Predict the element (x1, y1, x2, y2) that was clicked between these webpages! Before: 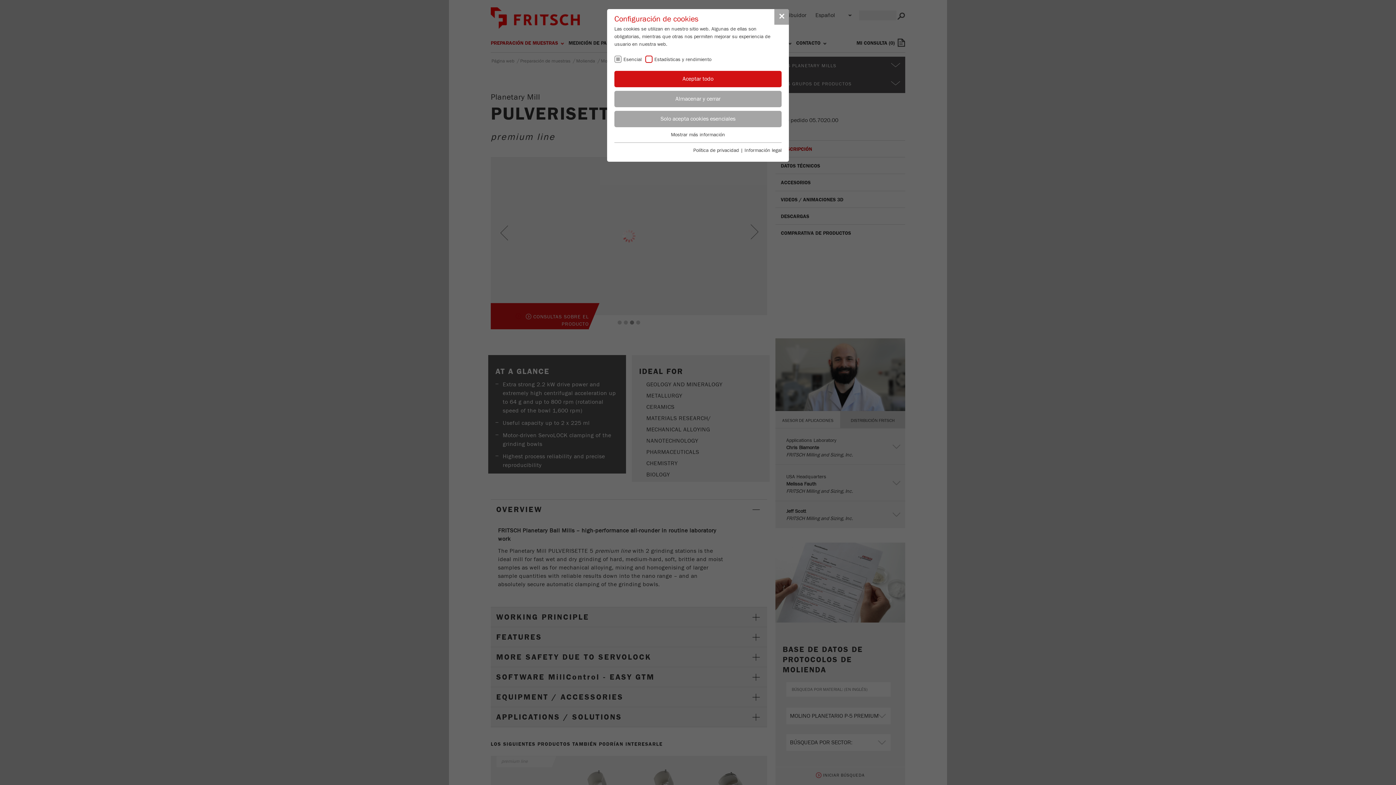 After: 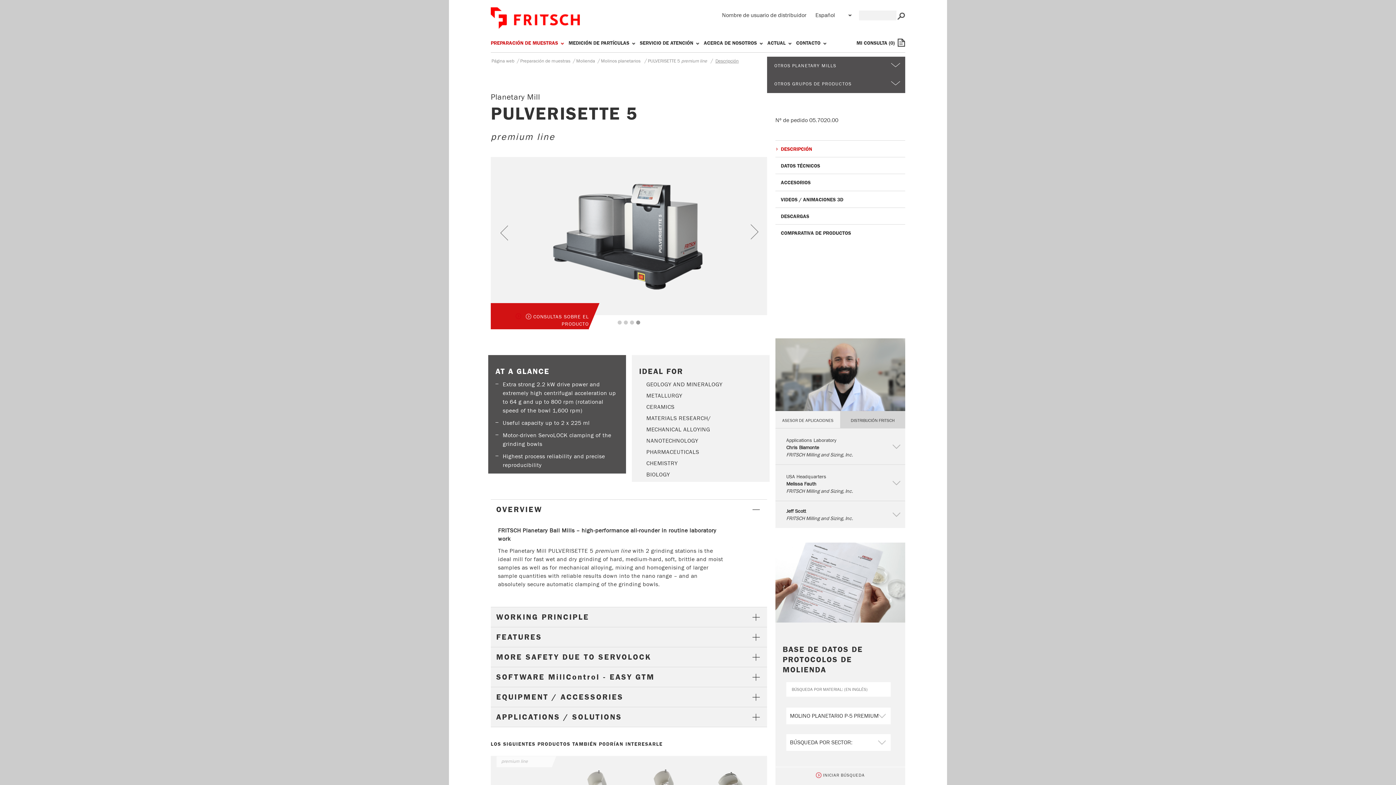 Action: label: Almacenar y cerrar bbox: (614, 90, 781, 107)